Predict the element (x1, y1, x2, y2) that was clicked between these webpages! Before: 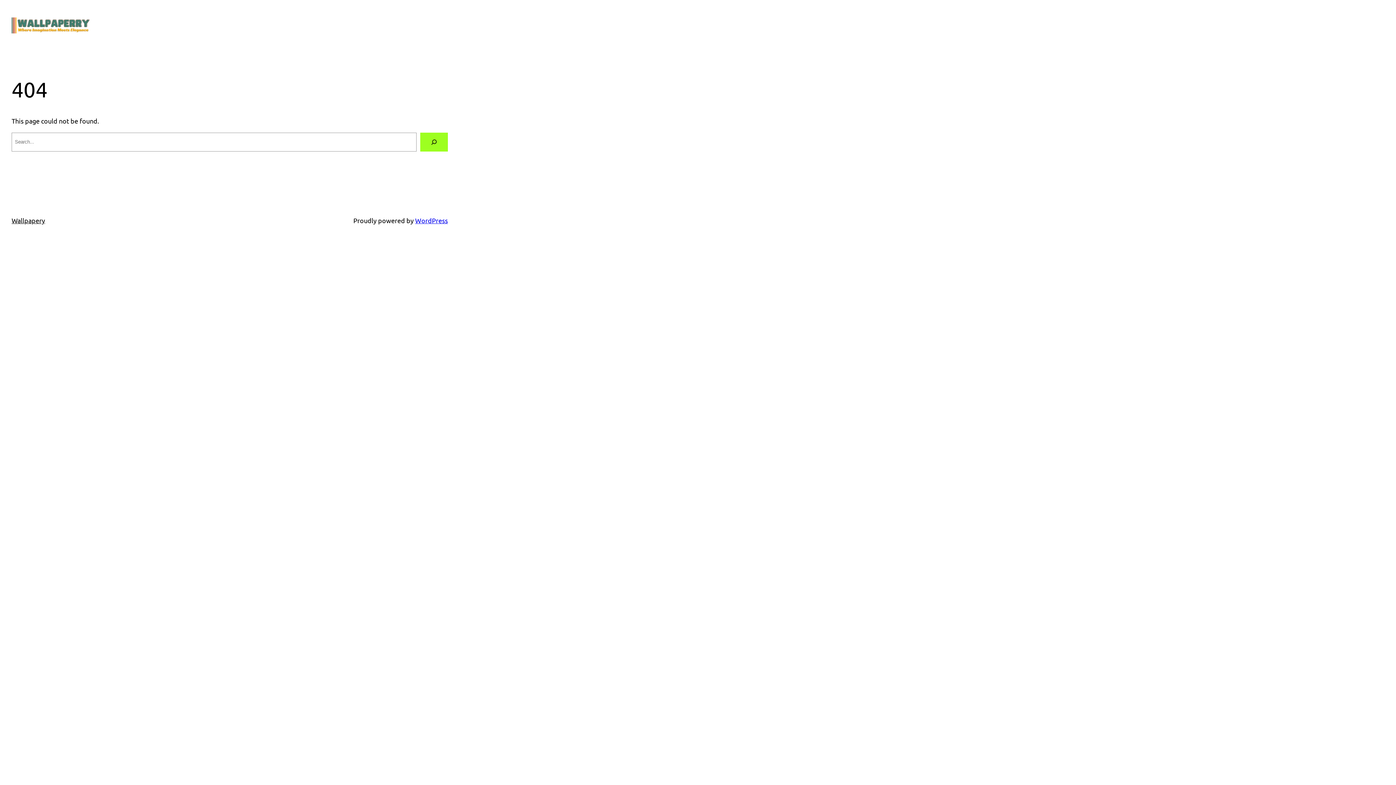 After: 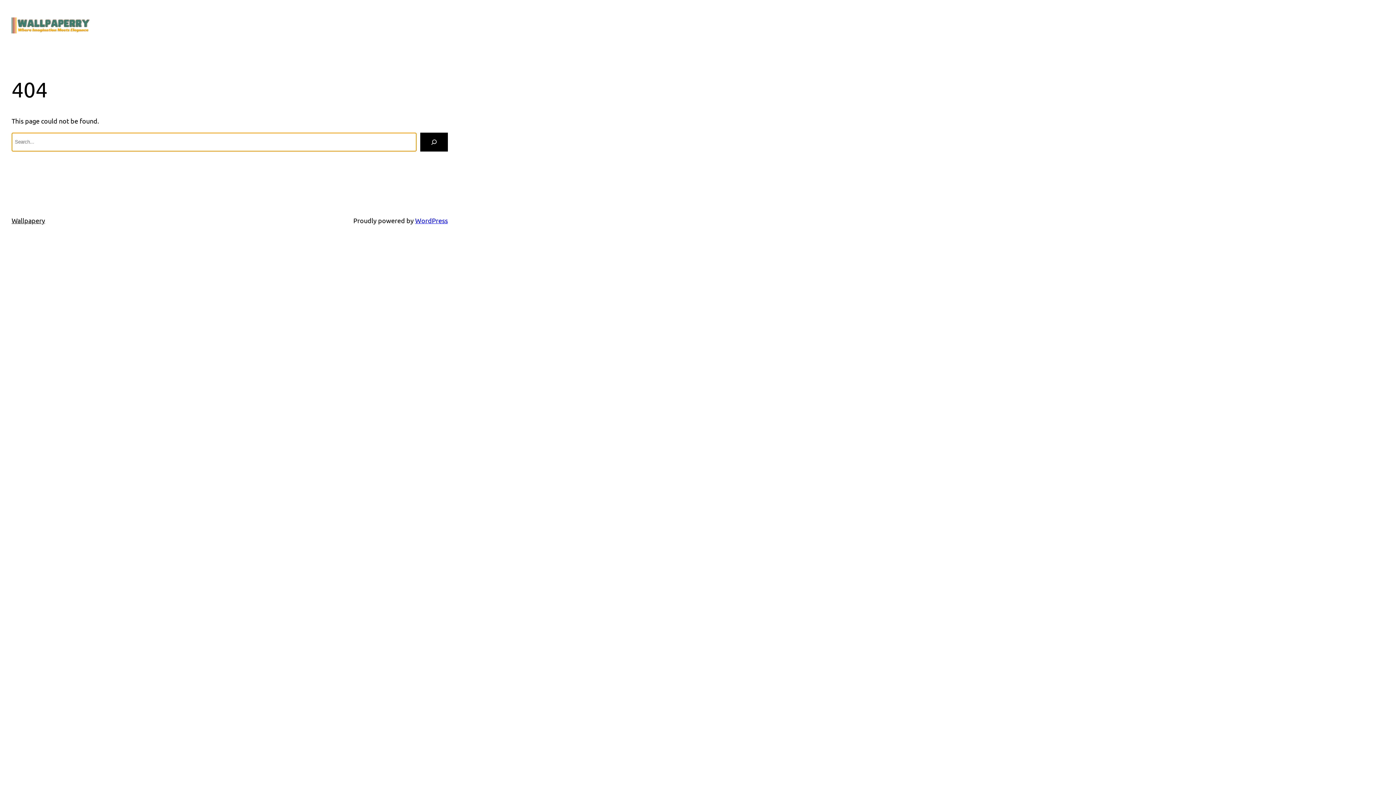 Action: label: Search bbox: (420, 132, 448, 151)